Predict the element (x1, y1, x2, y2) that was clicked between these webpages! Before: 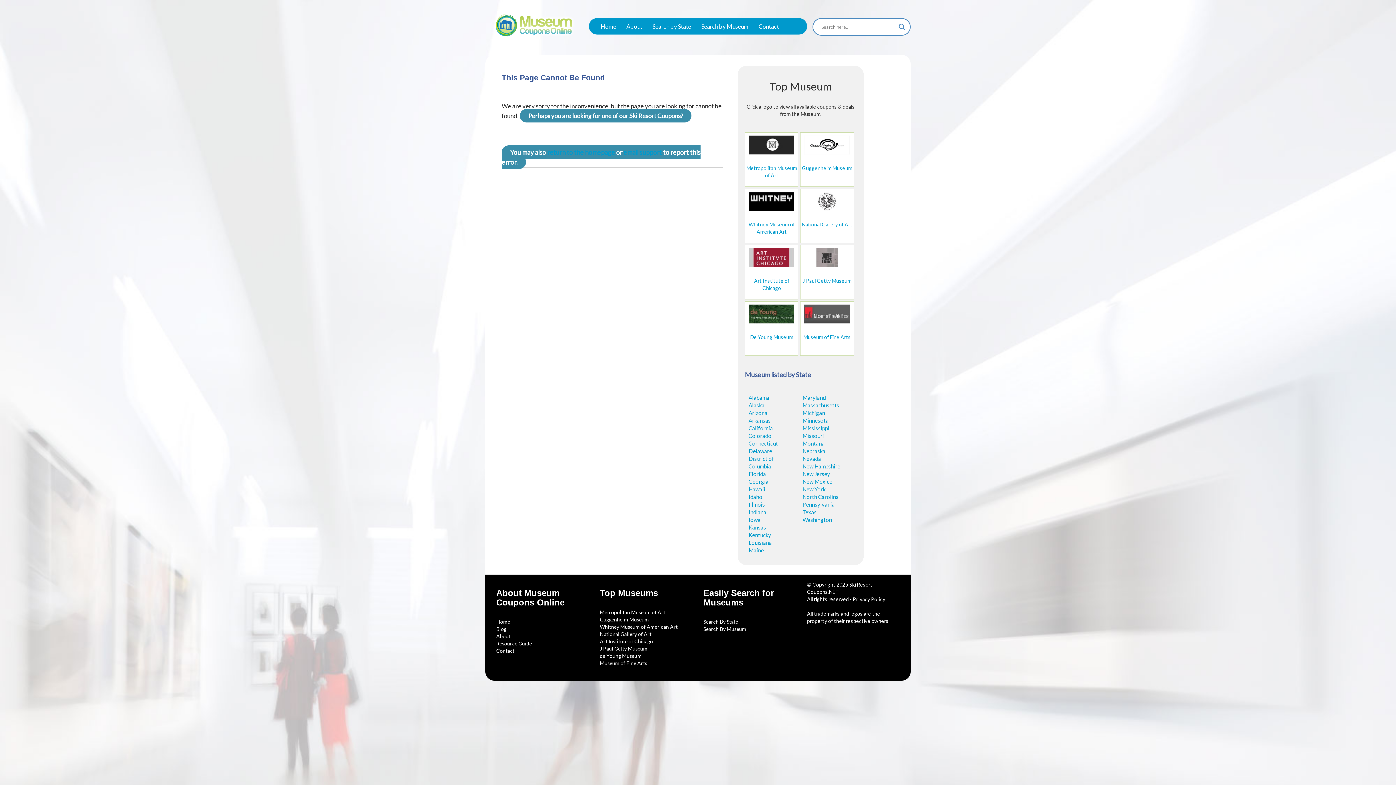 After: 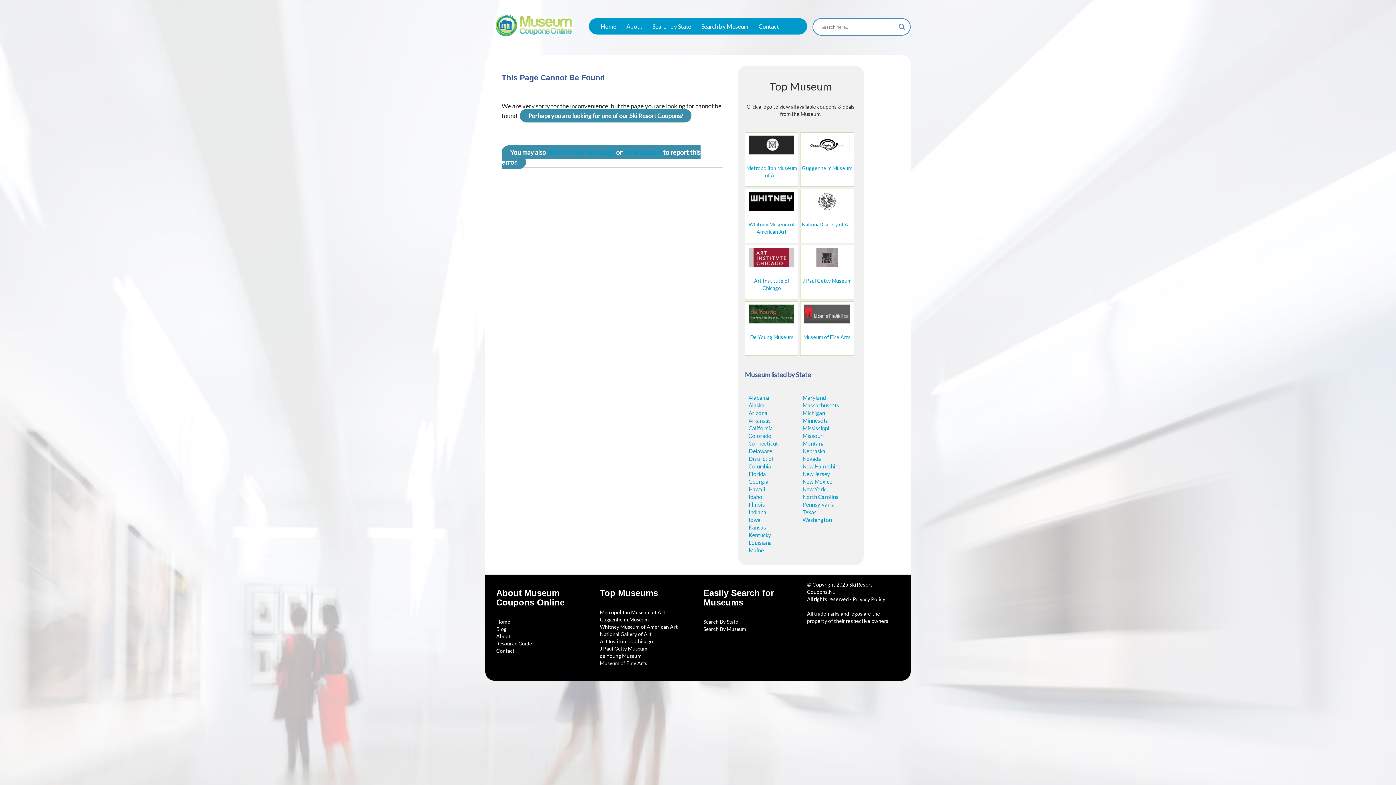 Action: bbox: (749, 310, 794, 316)